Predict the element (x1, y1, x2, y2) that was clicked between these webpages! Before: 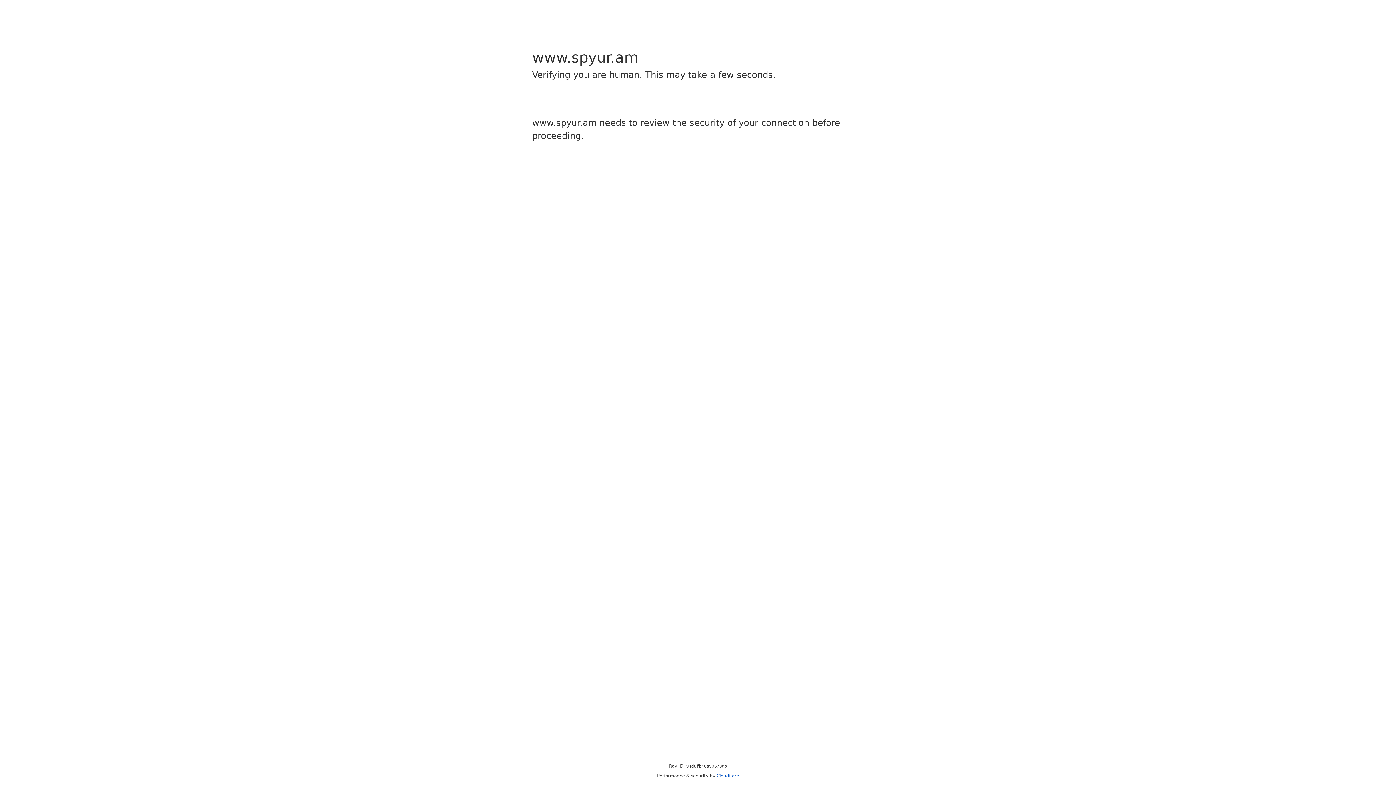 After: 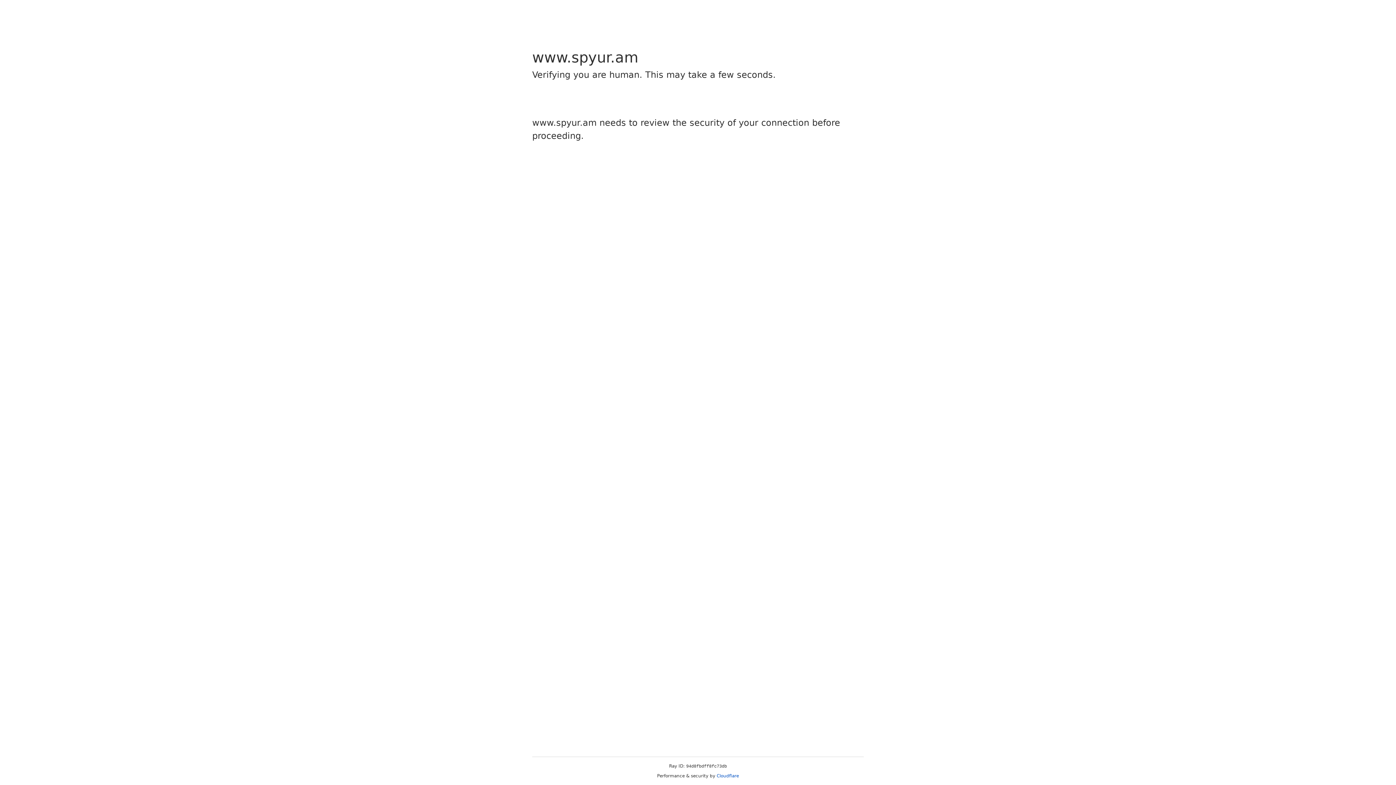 Action: bbox: (716, 773, 739, 778) label: Cloudflare